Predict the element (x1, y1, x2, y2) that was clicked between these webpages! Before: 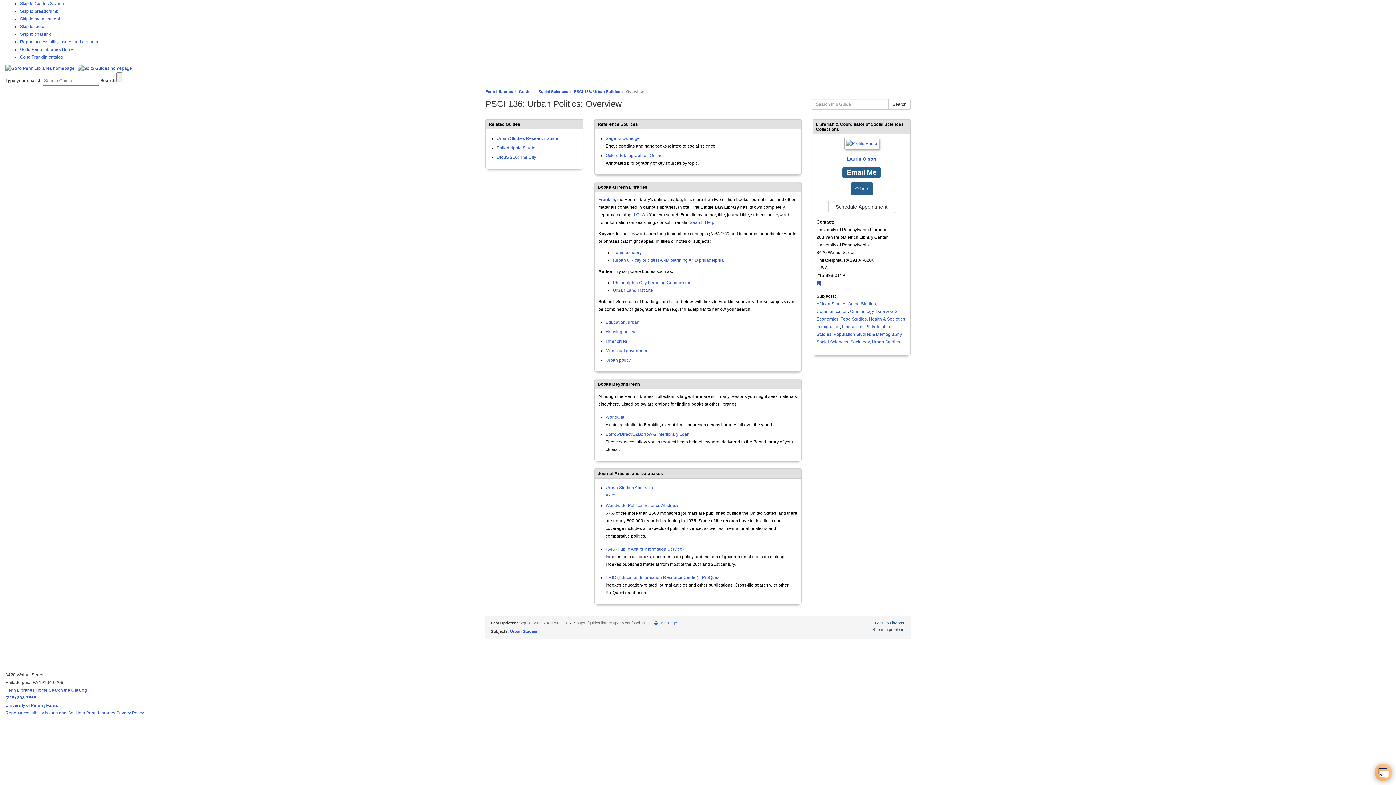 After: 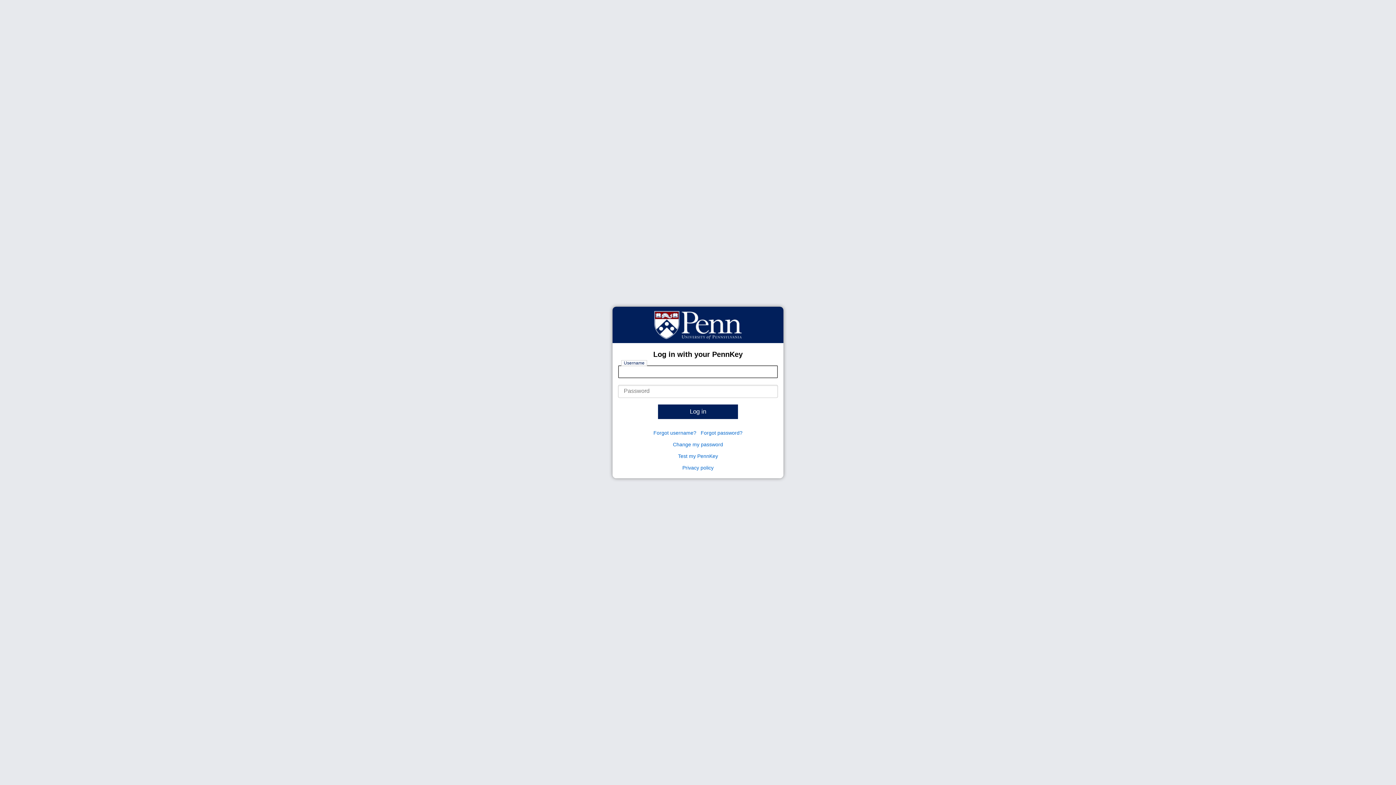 Action: label: Sage Knowledge bbox: (605, 136, 640, 141)